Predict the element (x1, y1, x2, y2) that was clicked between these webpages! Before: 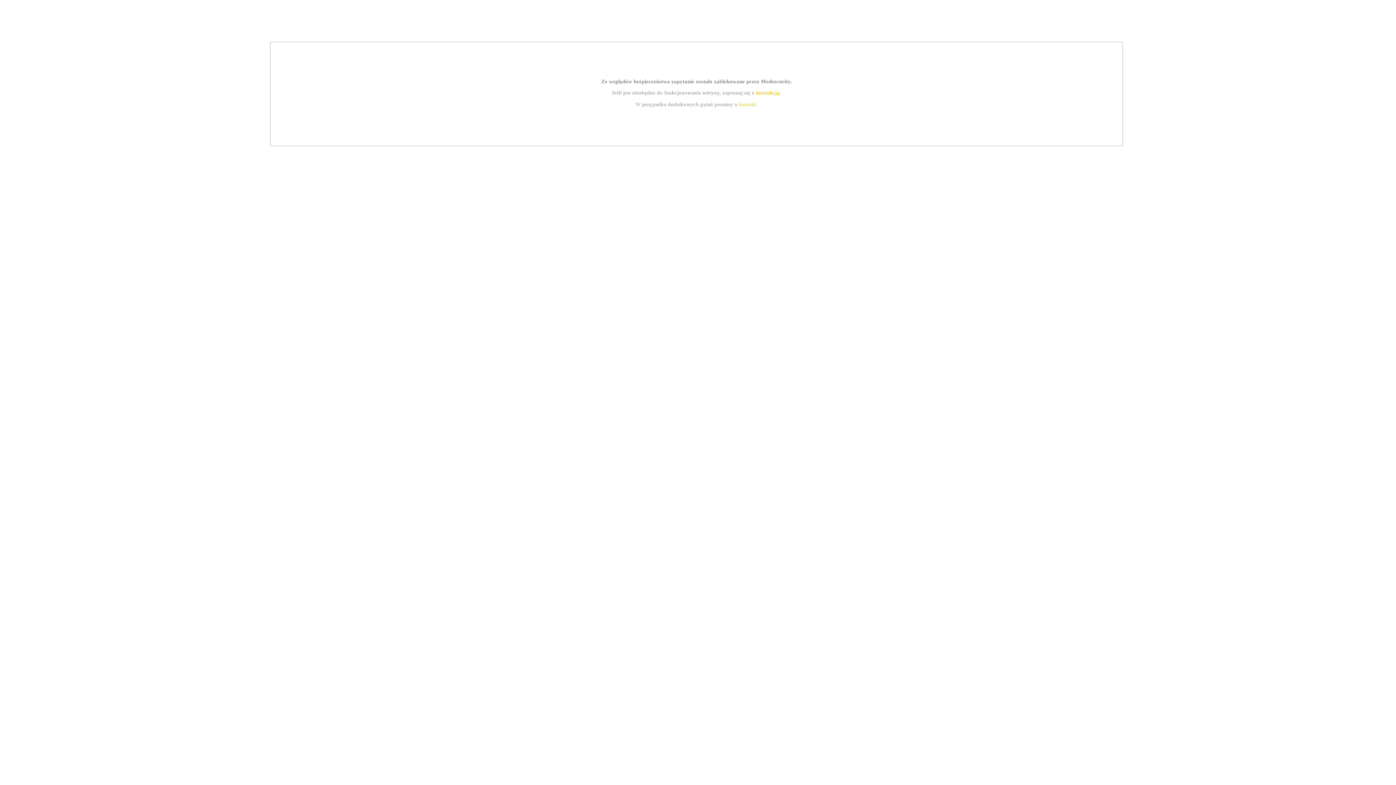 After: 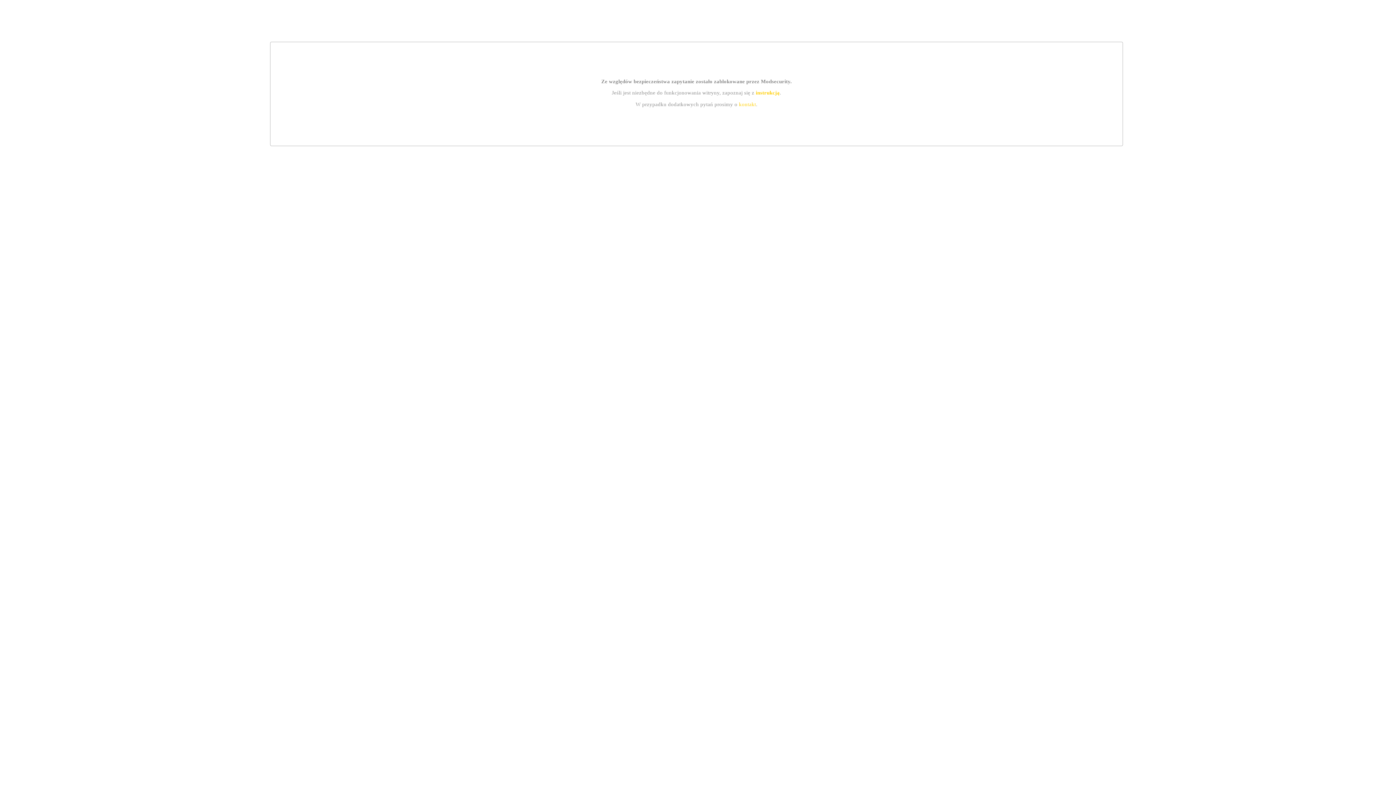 Action: label: instrukcją bbox: (755, 89, 779, 95)